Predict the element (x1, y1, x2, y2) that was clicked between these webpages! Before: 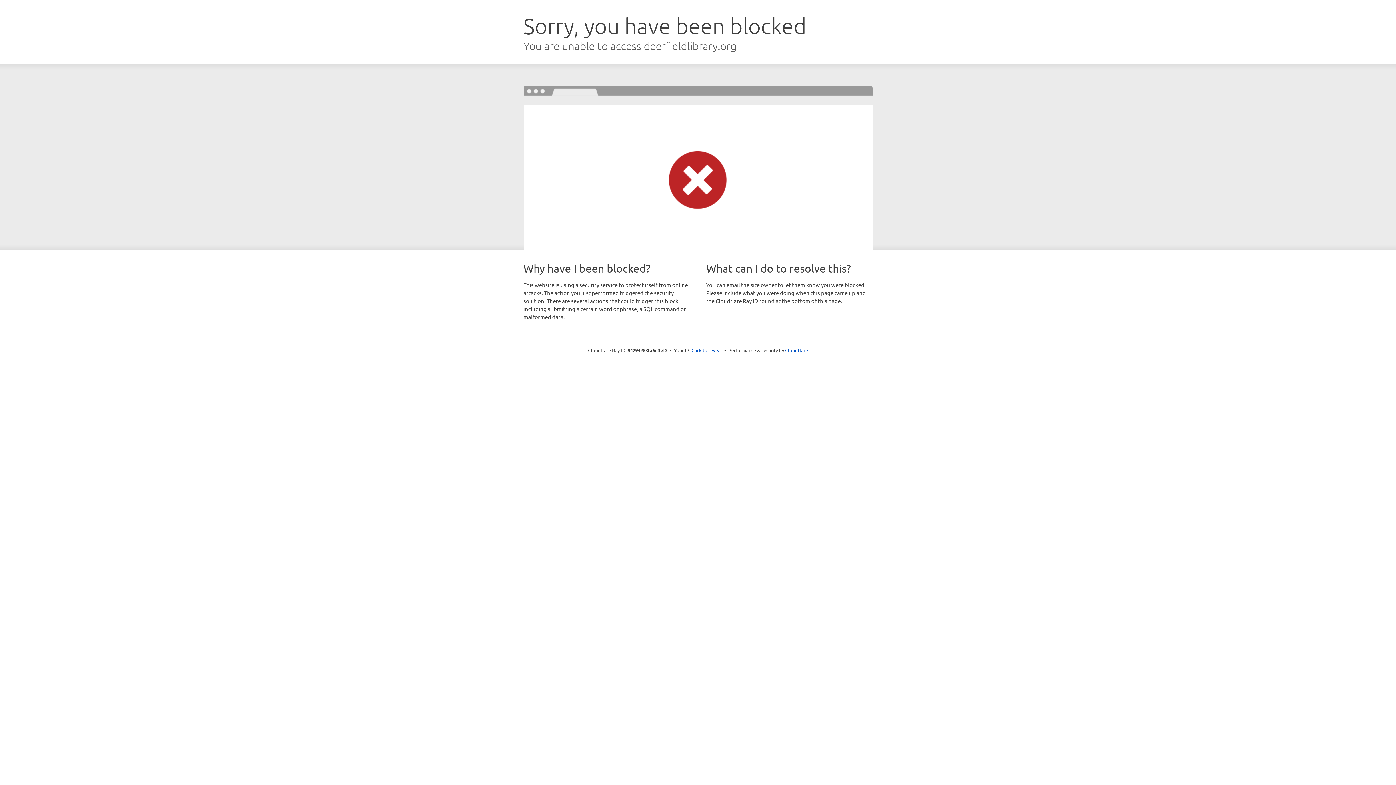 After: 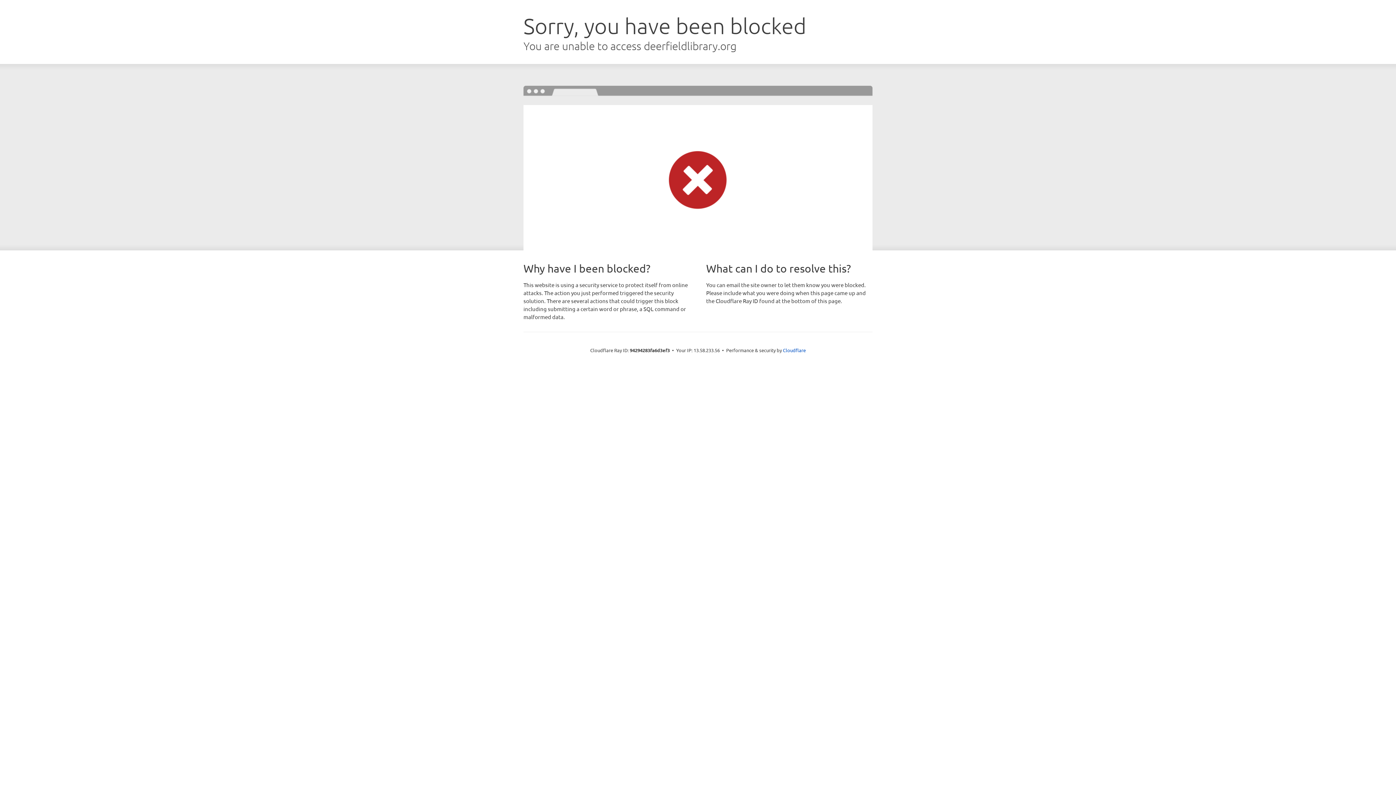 Action: label: Click to reveal bbox: (691, 346, 722, 353)